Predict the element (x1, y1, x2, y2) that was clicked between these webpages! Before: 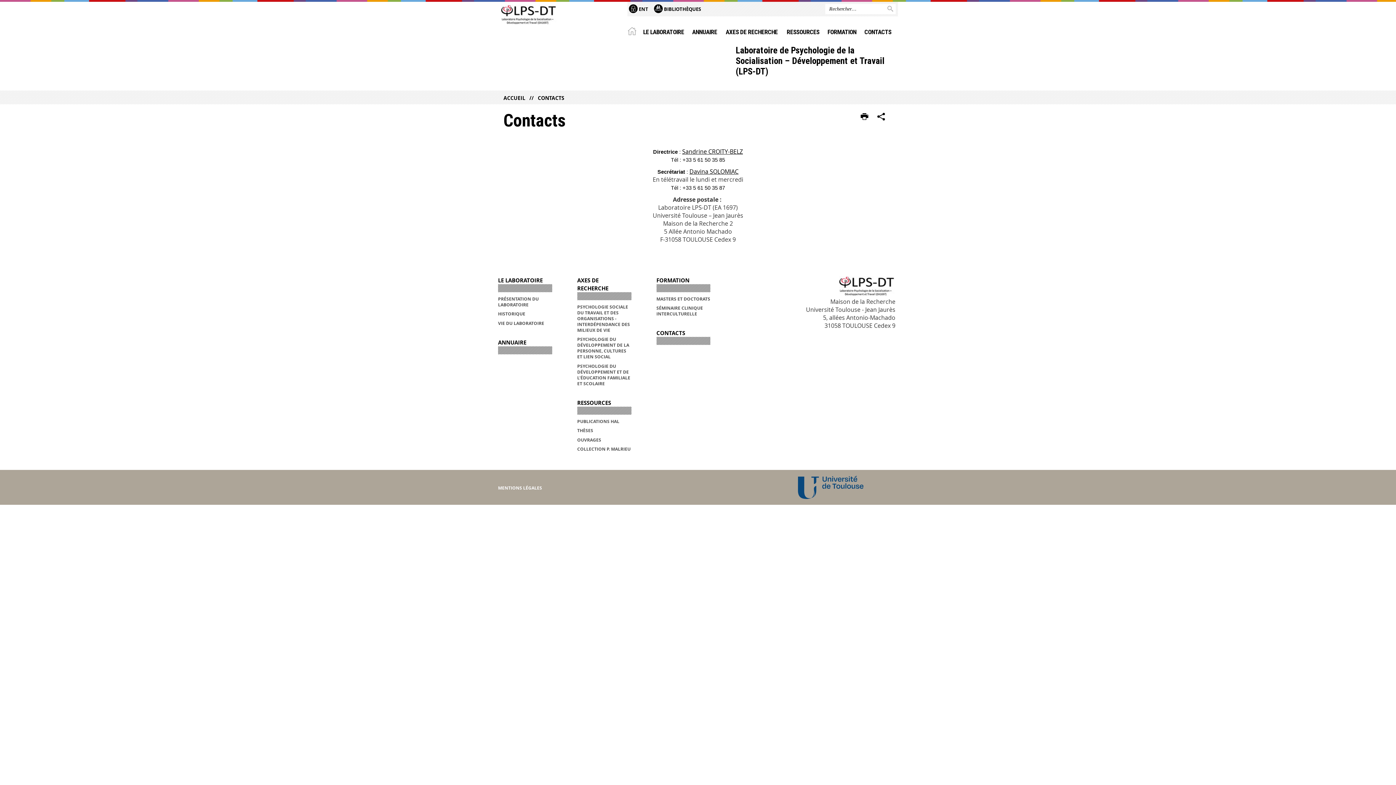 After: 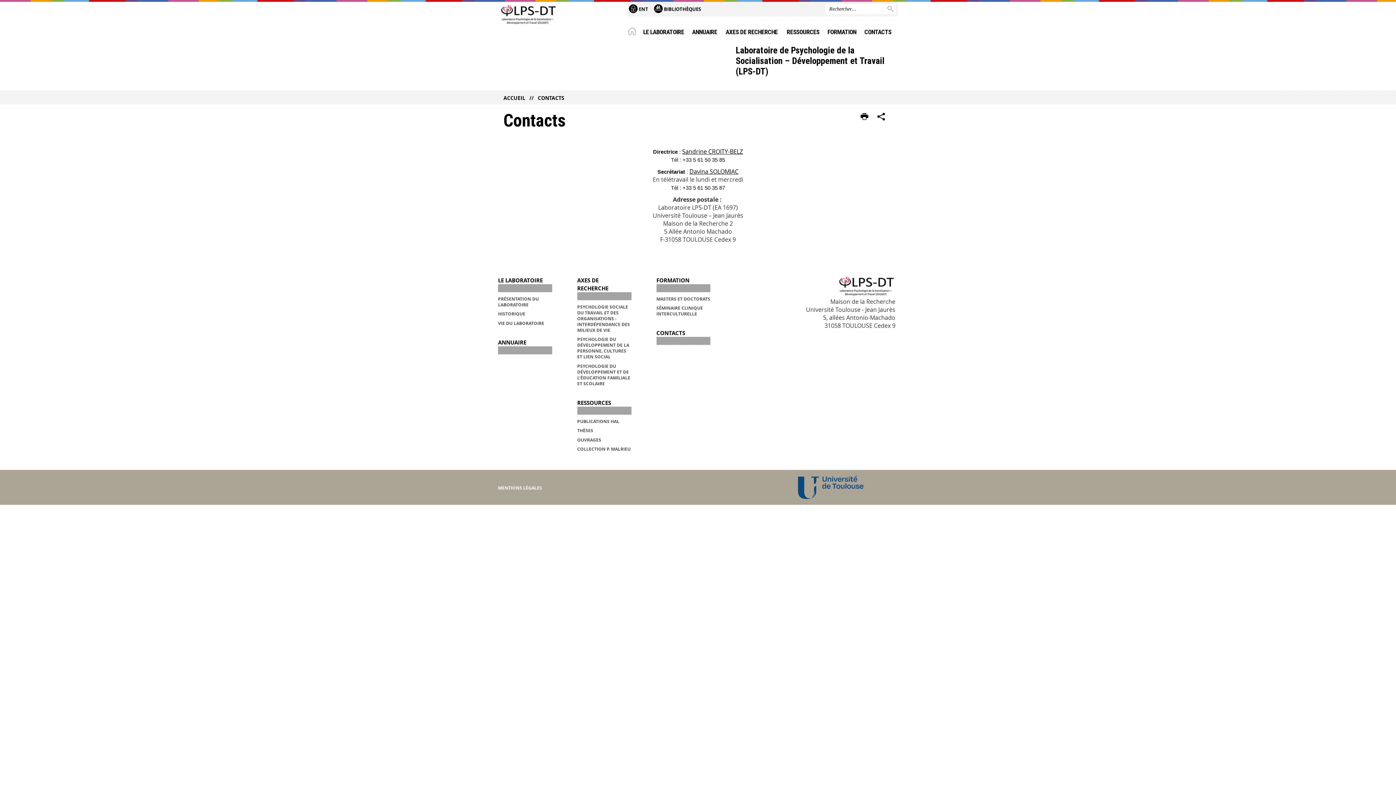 Action: label: IMPRIMER bbox: (860, 112, 868, 122)